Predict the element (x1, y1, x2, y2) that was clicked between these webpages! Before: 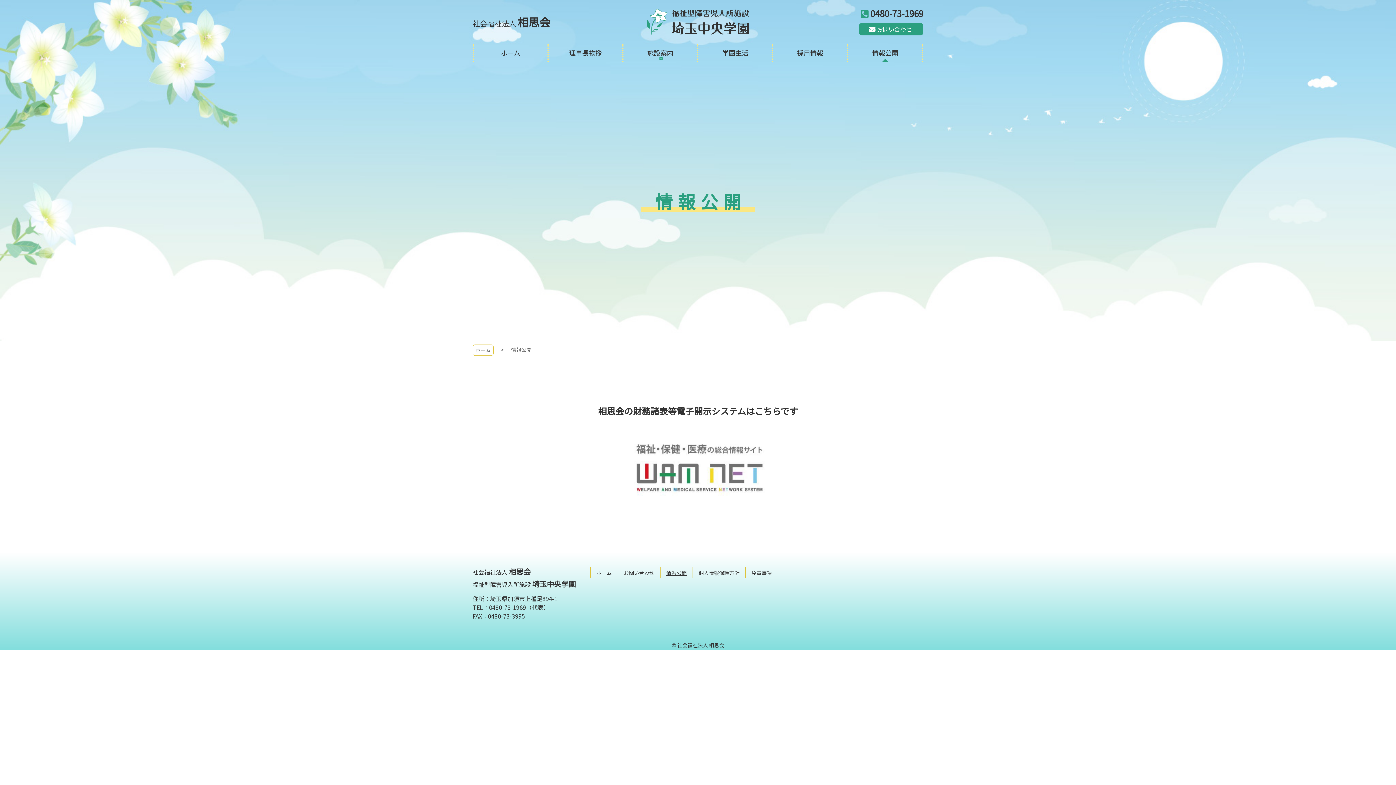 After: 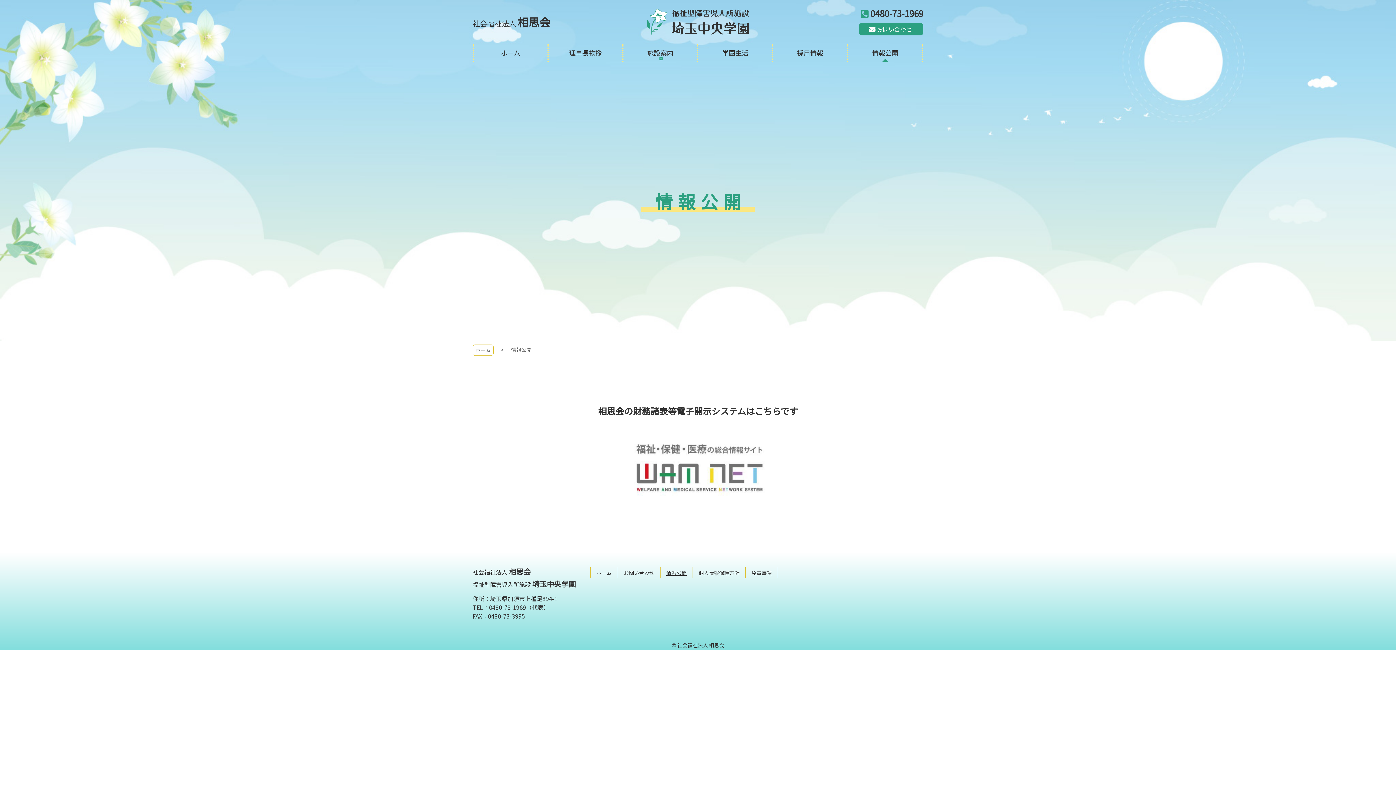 Action: label: 情報公開
現在のページ bbox: (848, 43, 922, 61)